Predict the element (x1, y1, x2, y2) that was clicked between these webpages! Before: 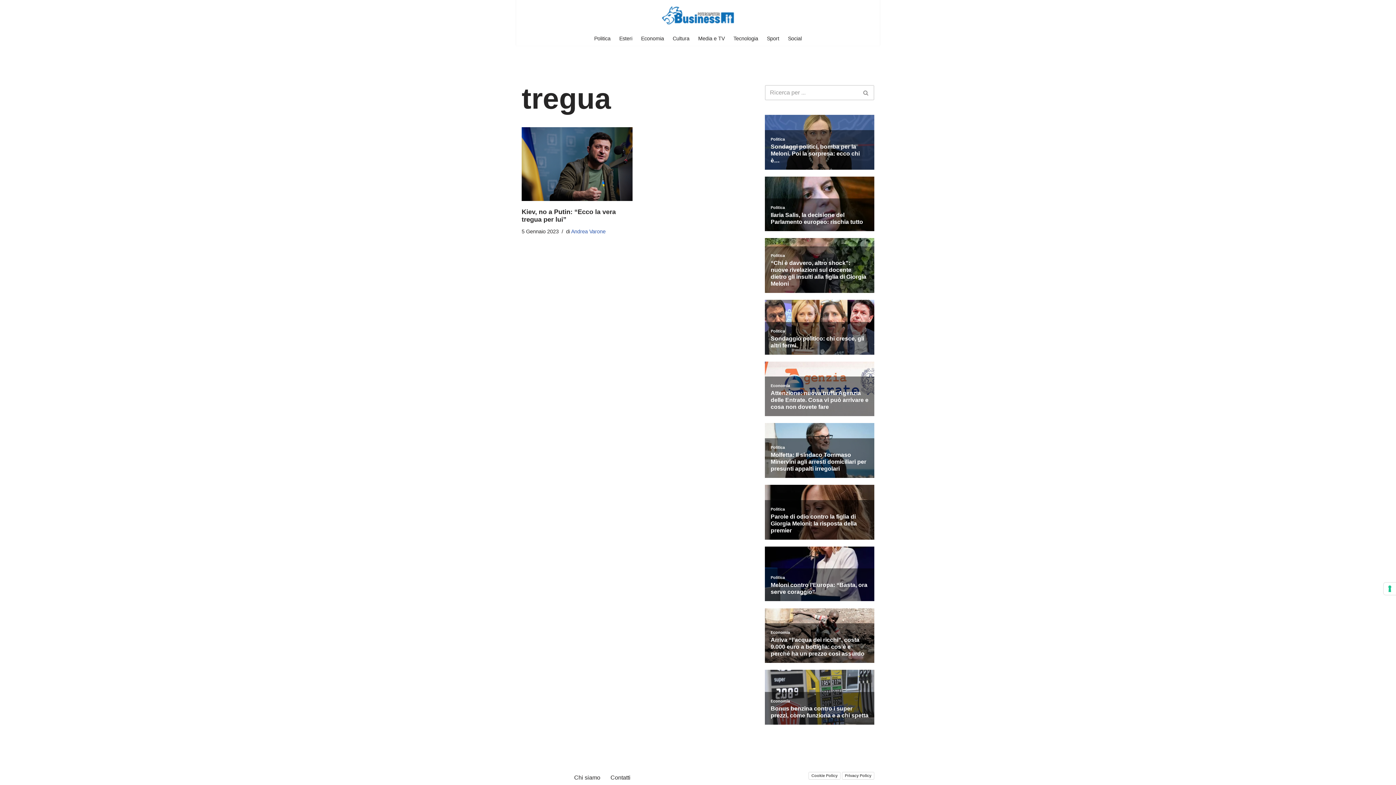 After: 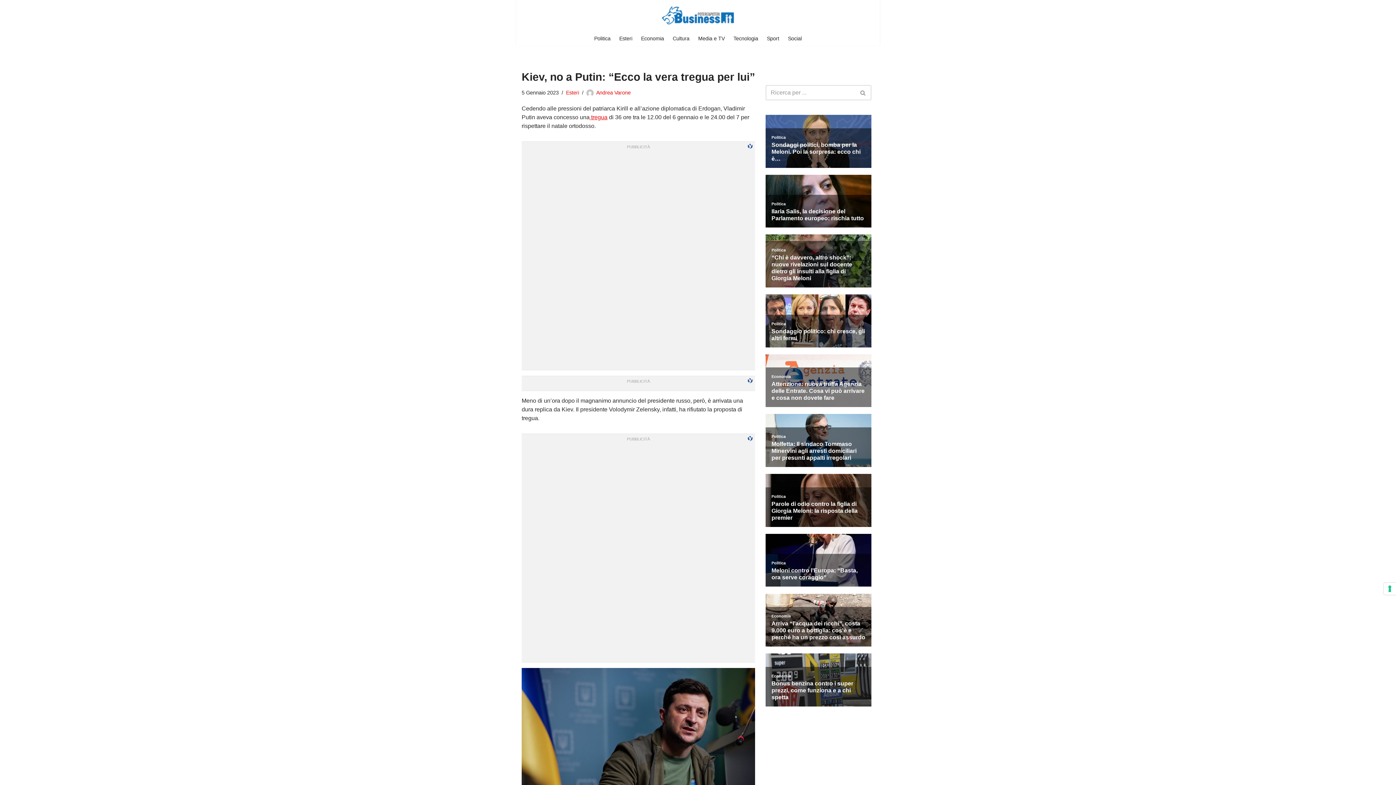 Action: bbox: (521, 127, 632, 201)